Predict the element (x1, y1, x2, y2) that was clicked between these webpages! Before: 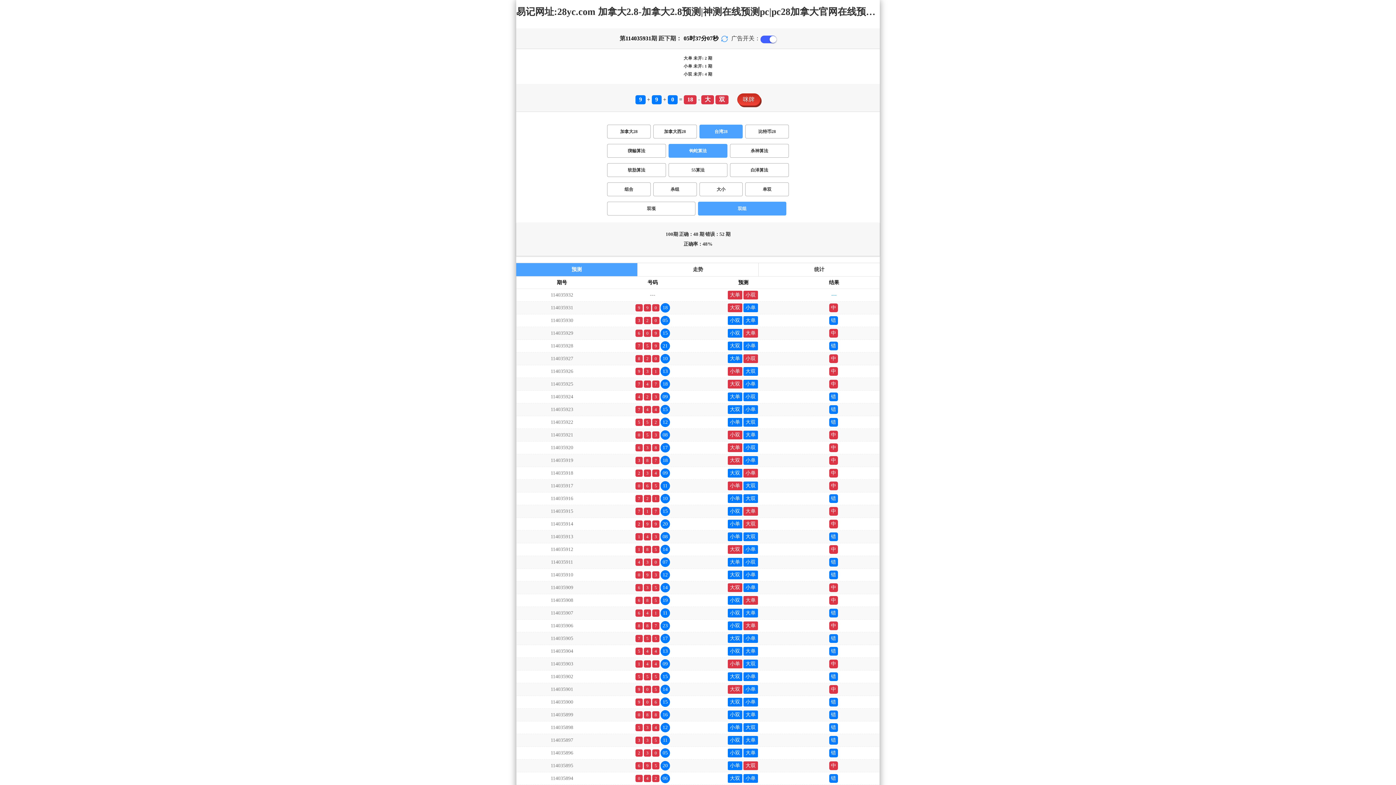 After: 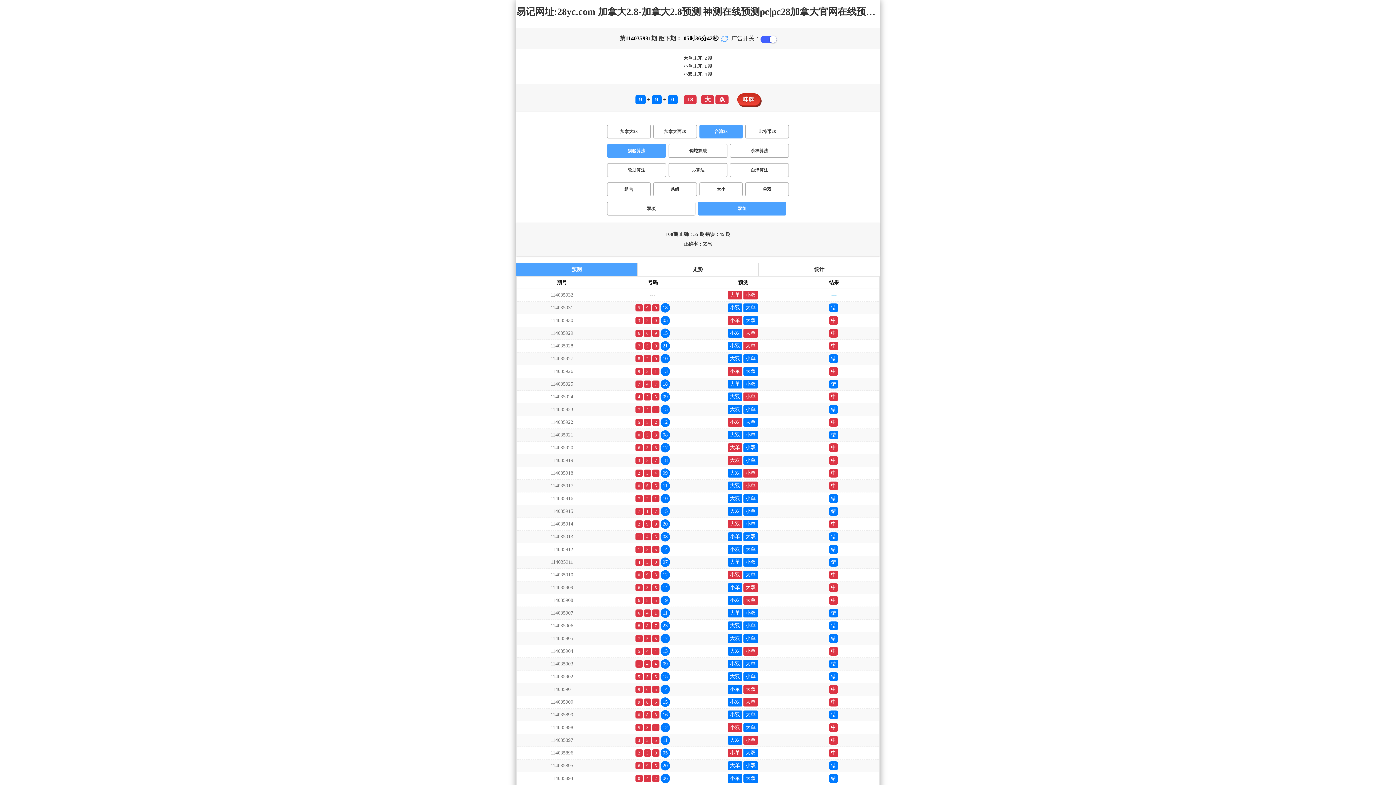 Action: label: 猰貐算法 bbox: (607, 144, 666, 157)